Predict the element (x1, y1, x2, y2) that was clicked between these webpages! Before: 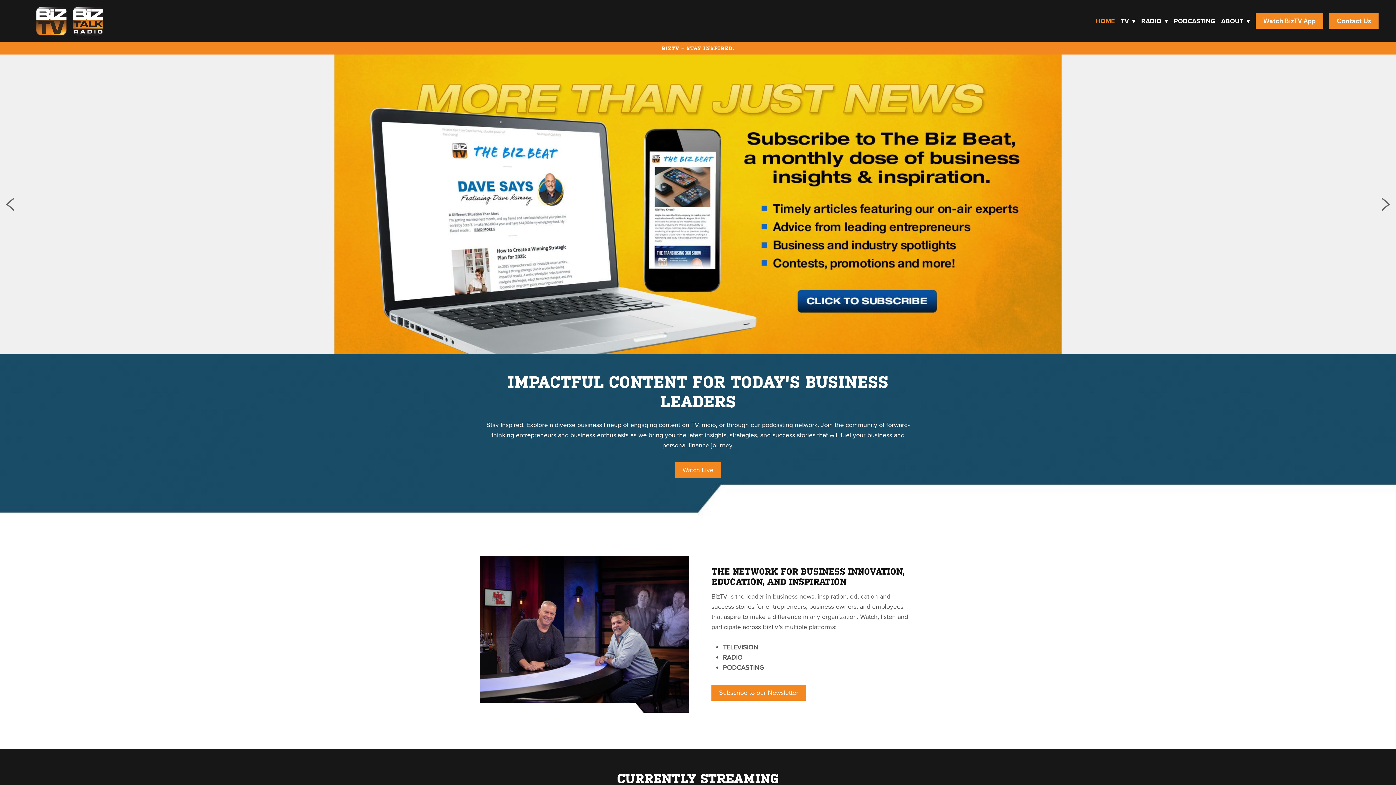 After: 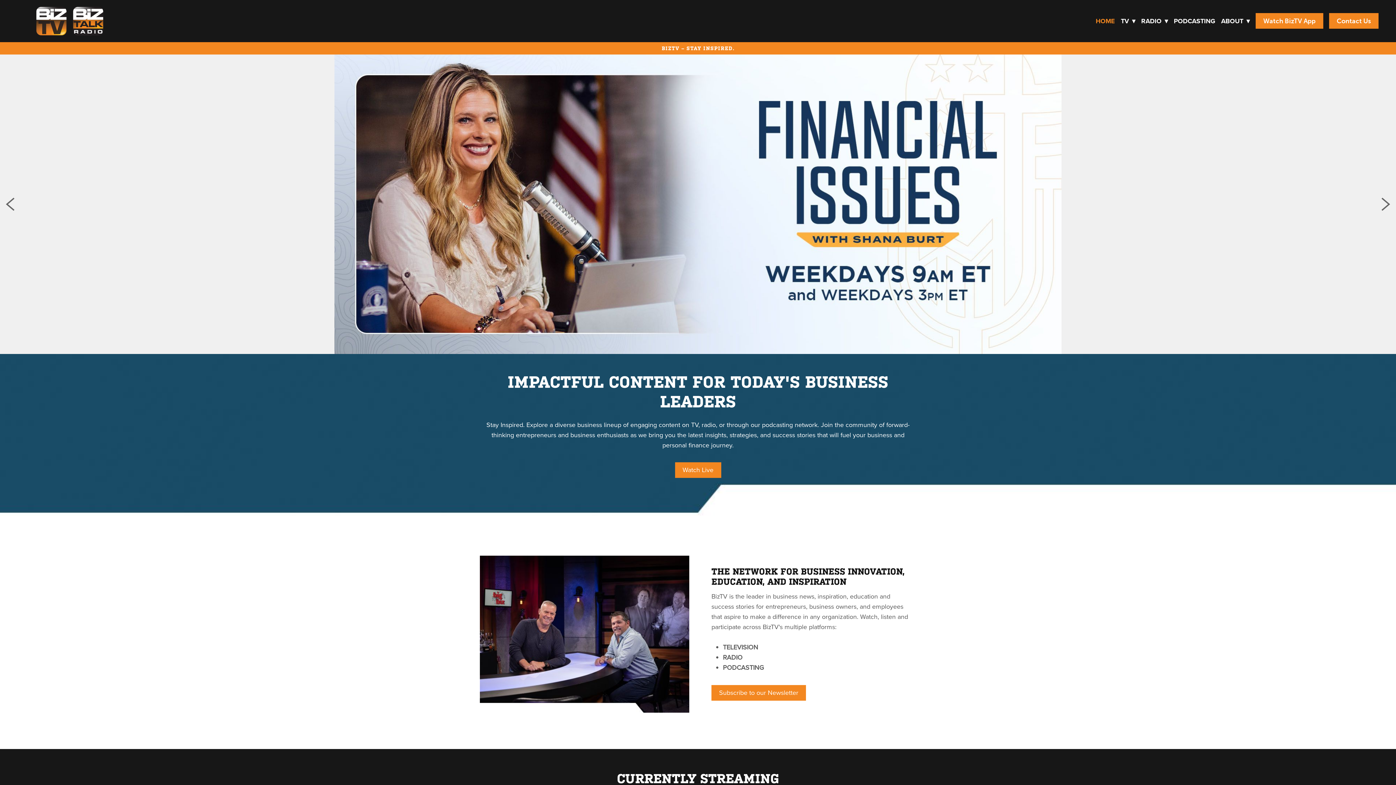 Action: label: Previous bbox: (0, 54, 20, 354)